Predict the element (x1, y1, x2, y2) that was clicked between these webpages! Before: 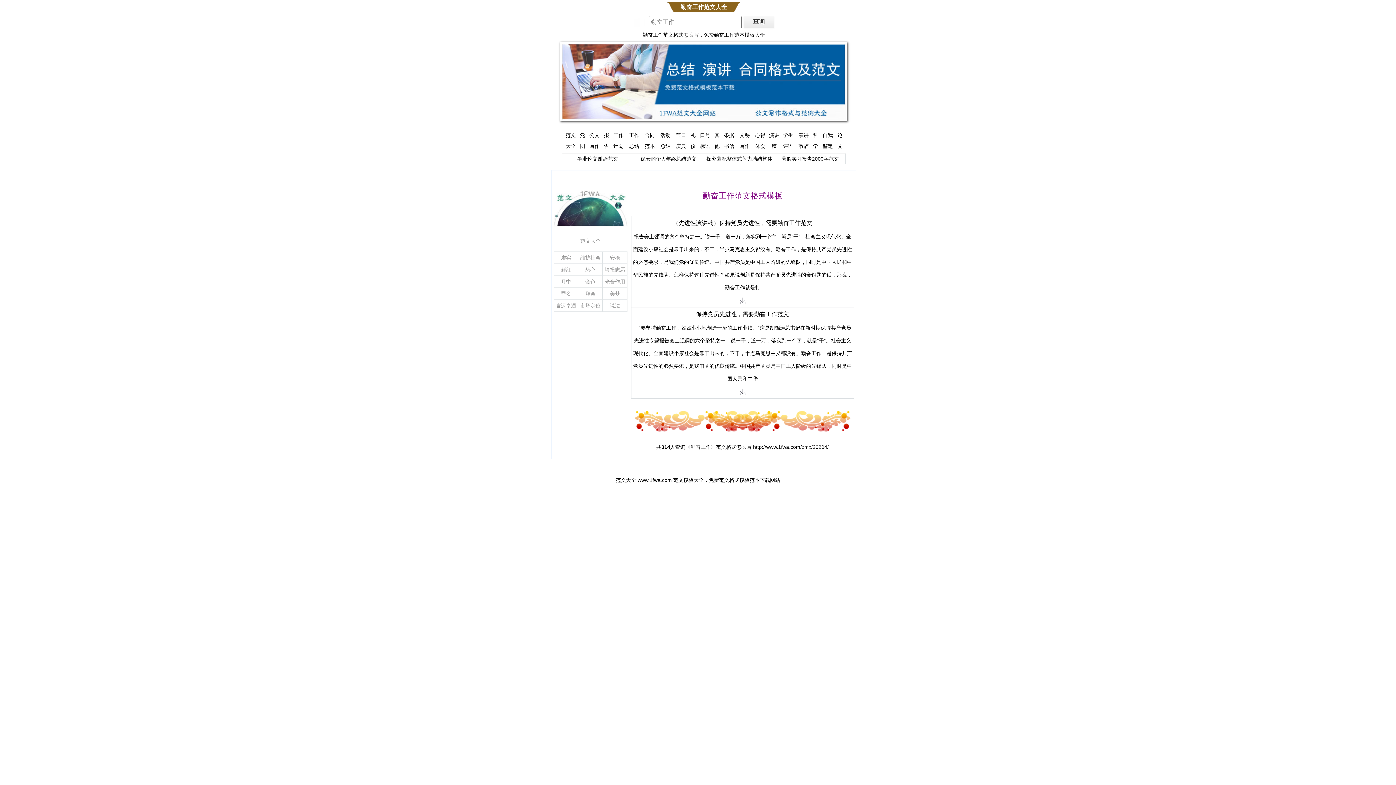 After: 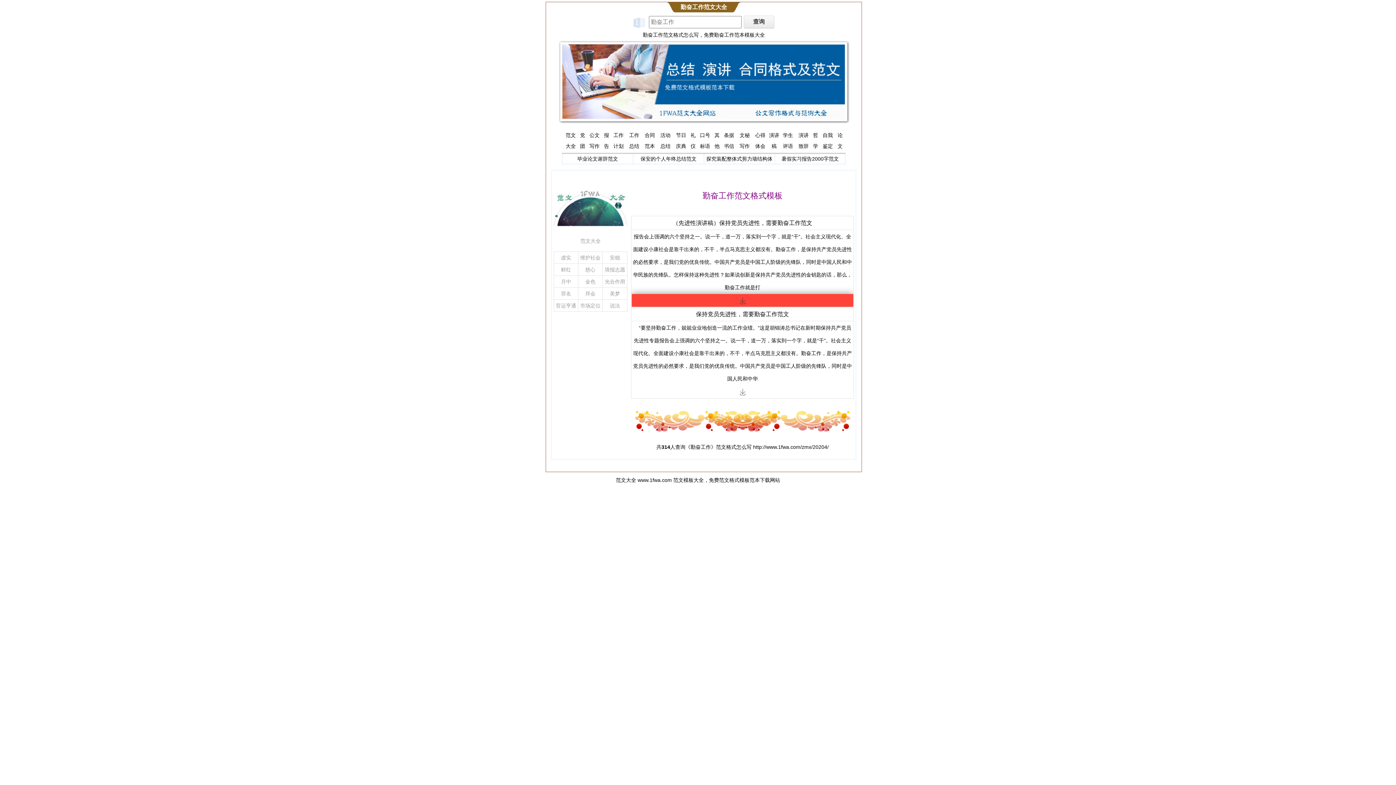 Action: bbox: (632, 294, 853, 307)